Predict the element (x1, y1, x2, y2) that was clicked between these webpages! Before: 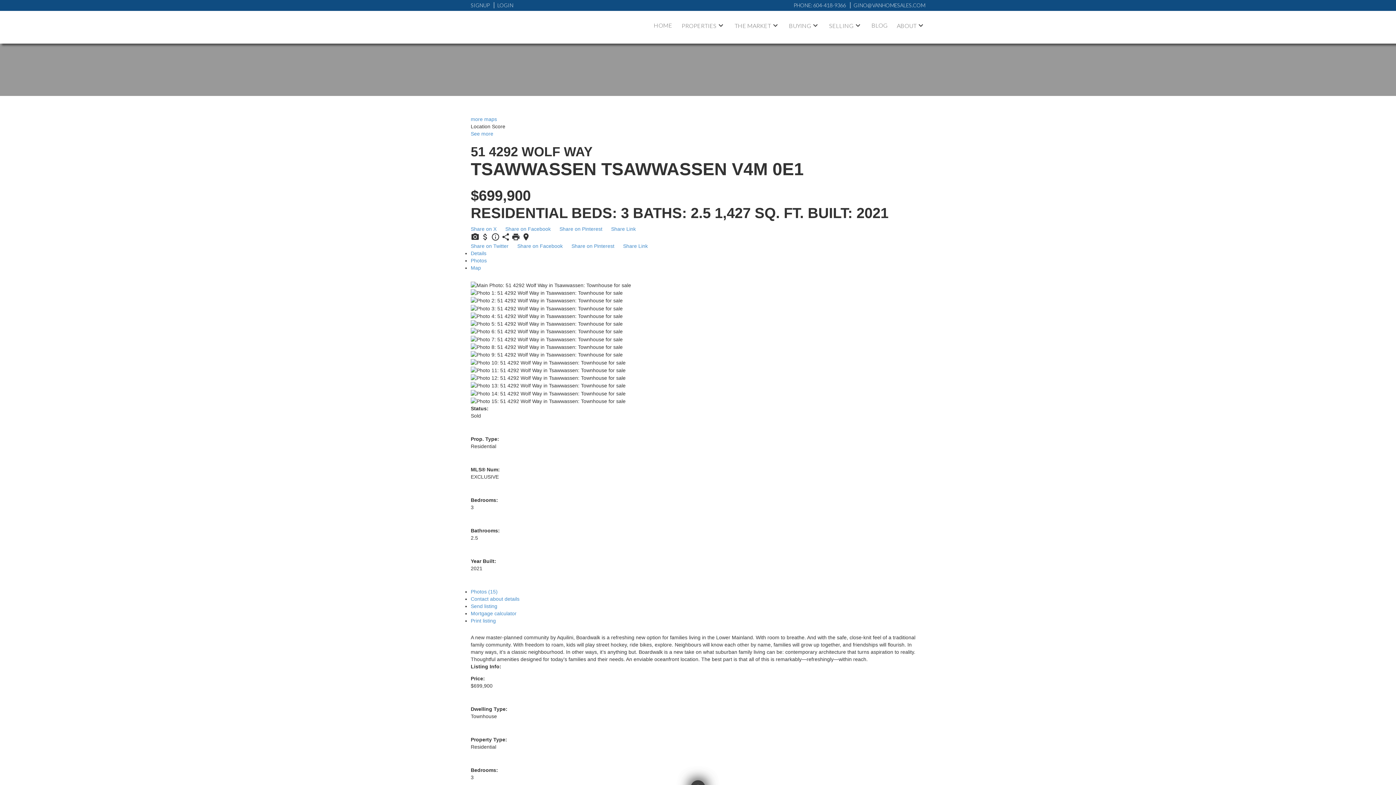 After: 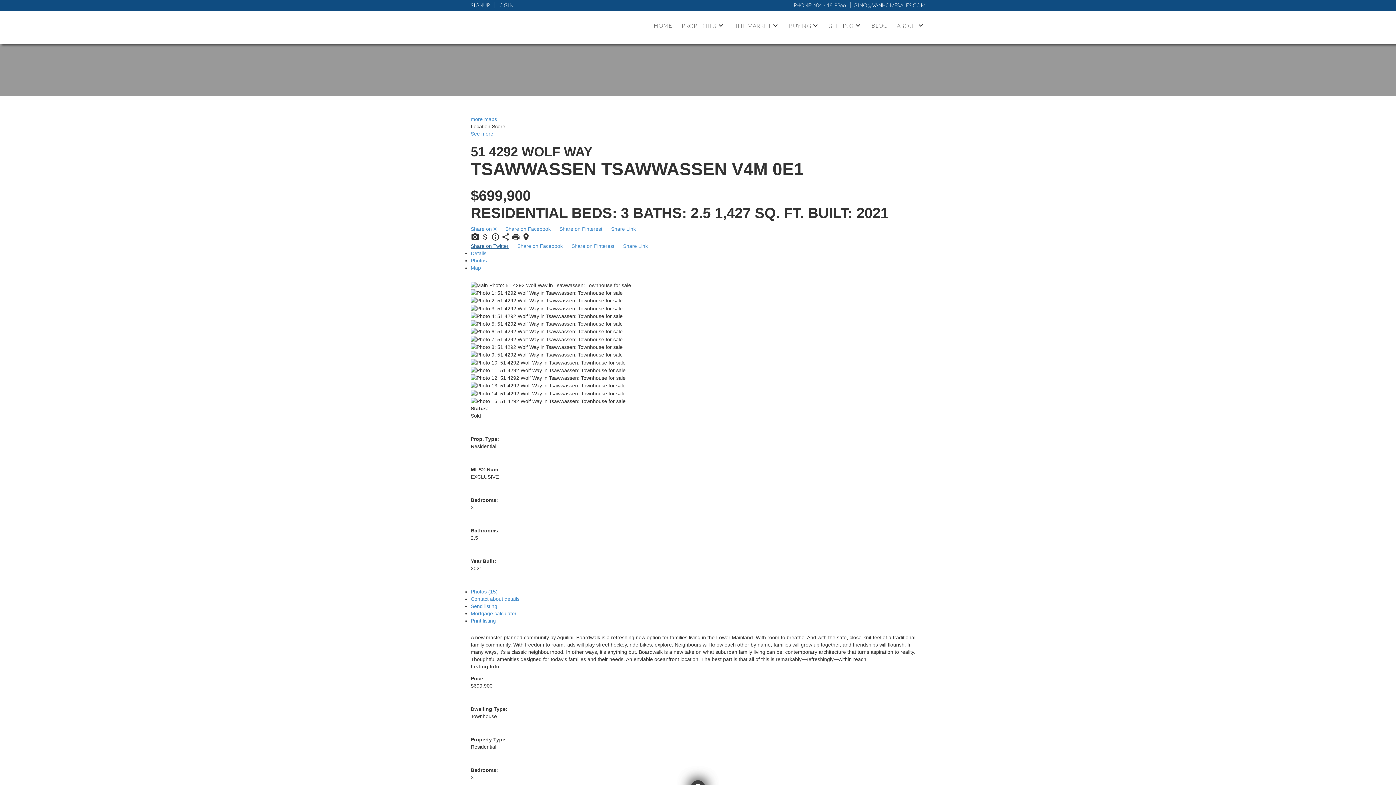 Action: bbox: (470, 243, 508, 249) label: Share on Twitter